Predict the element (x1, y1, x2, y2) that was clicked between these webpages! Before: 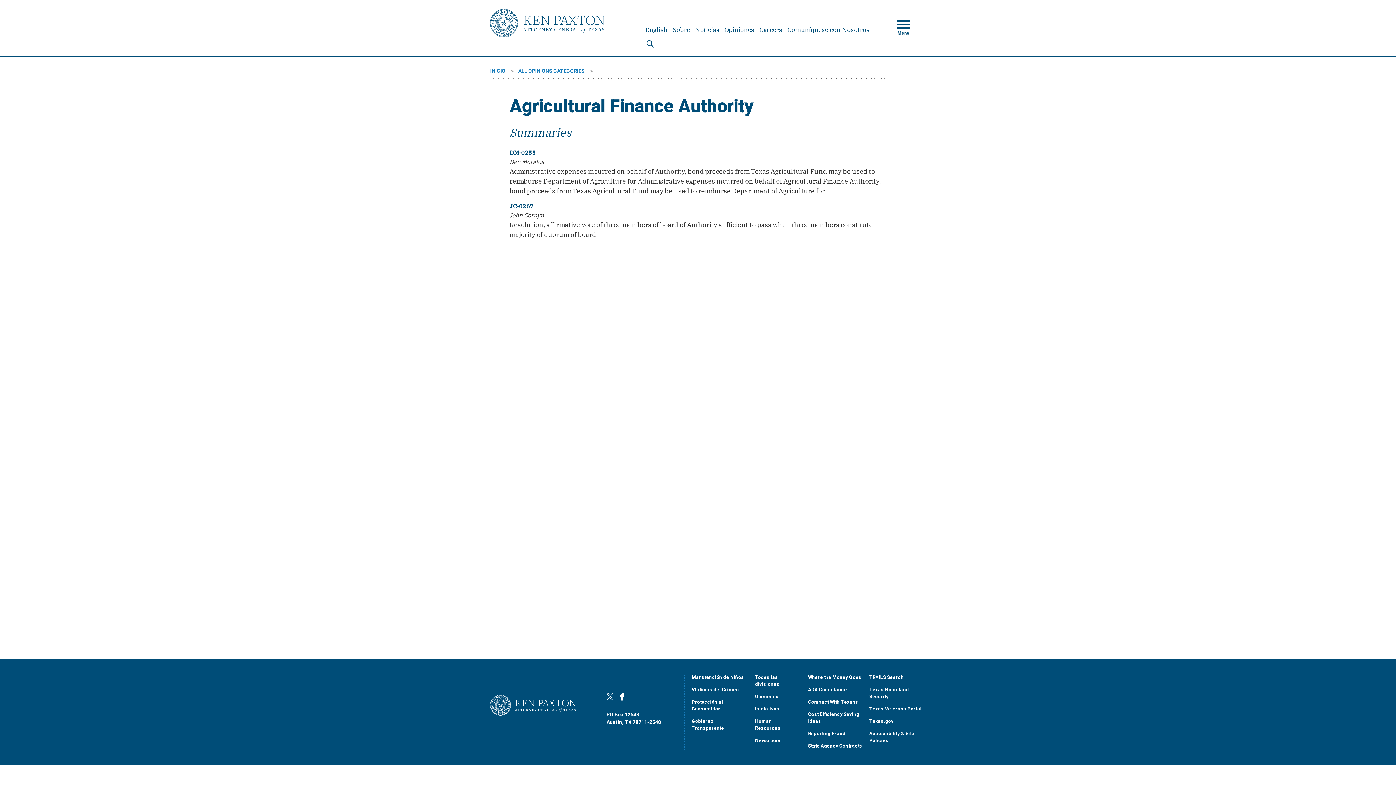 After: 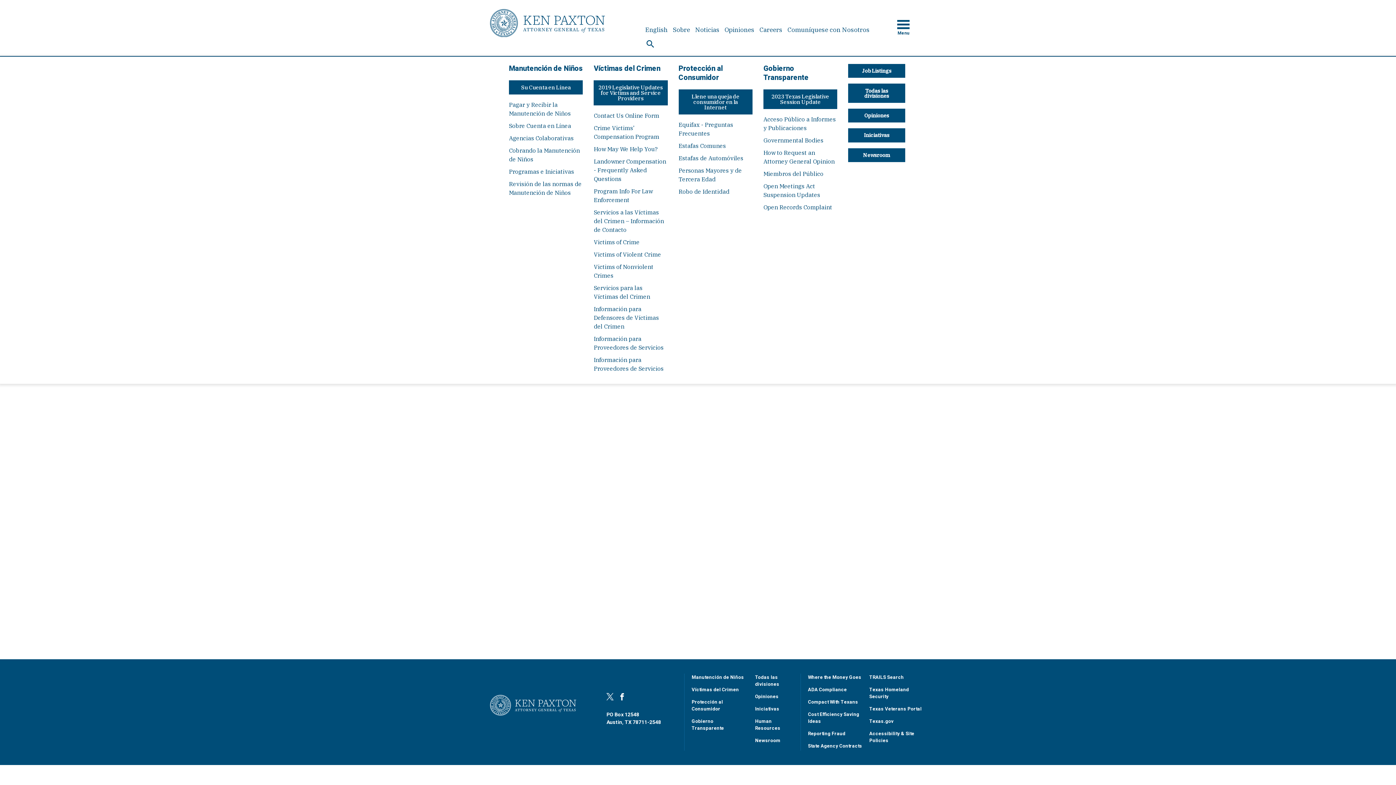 Action: label: megamenu bbox: (897, 9, 909, 26)